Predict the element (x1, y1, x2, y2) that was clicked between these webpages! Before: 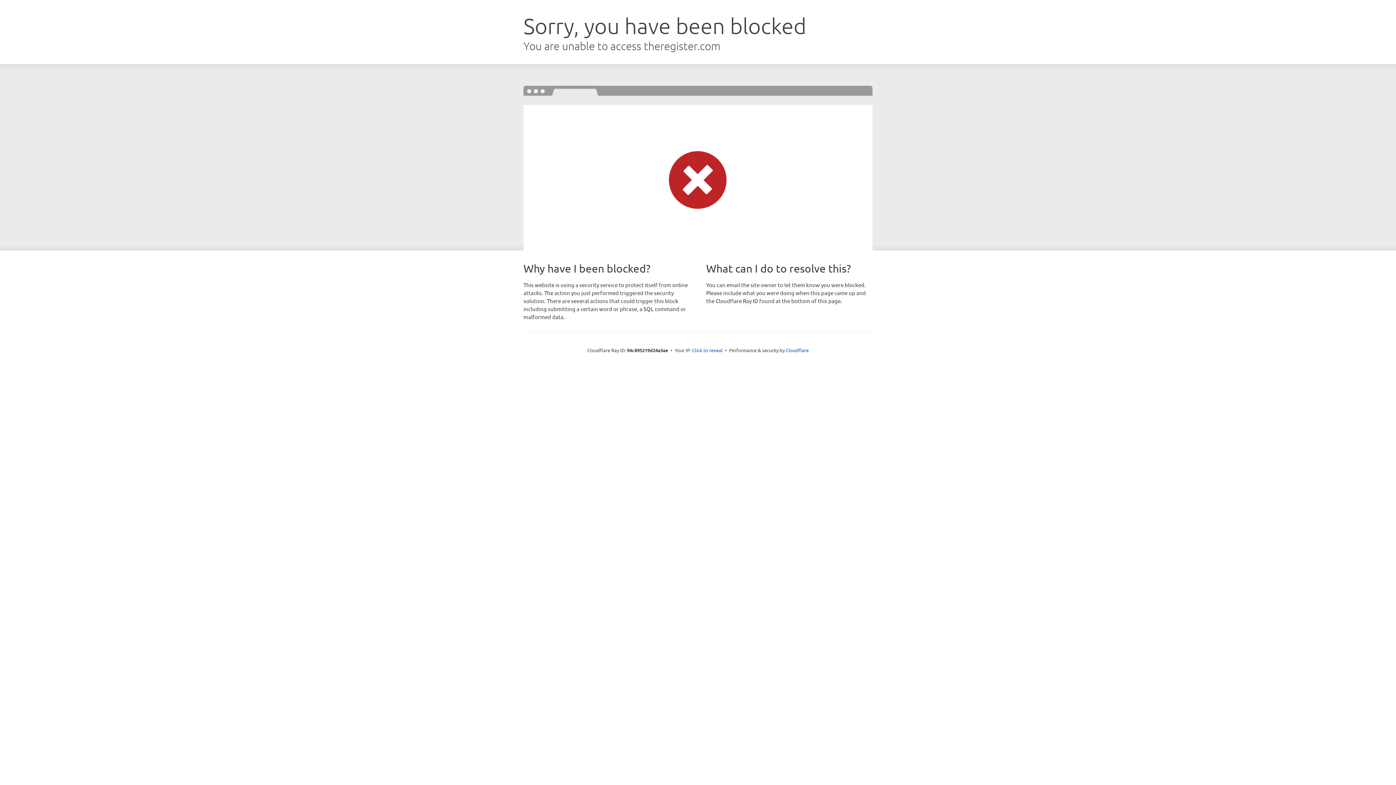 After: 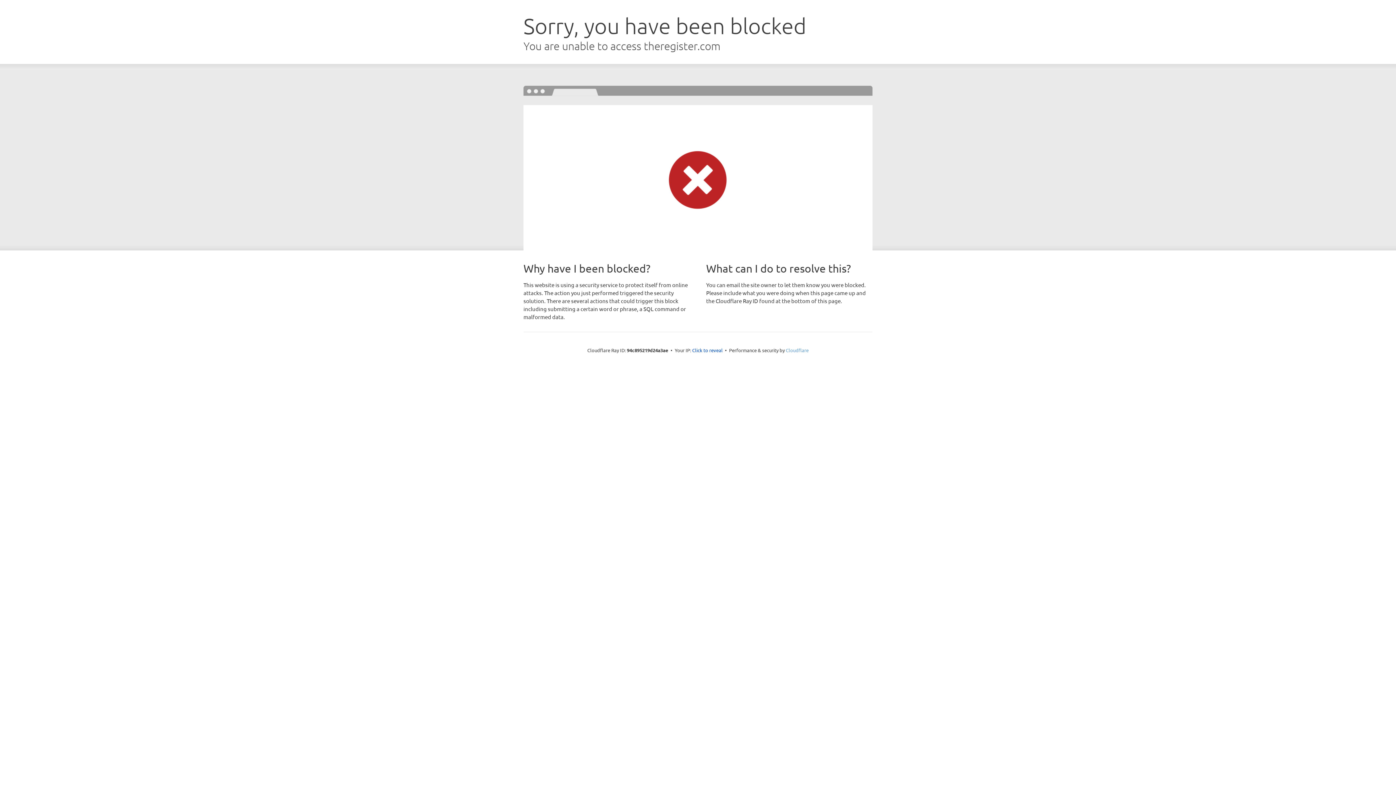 Action: label: Cloudflare bbox: (786, 347, 808, 353)